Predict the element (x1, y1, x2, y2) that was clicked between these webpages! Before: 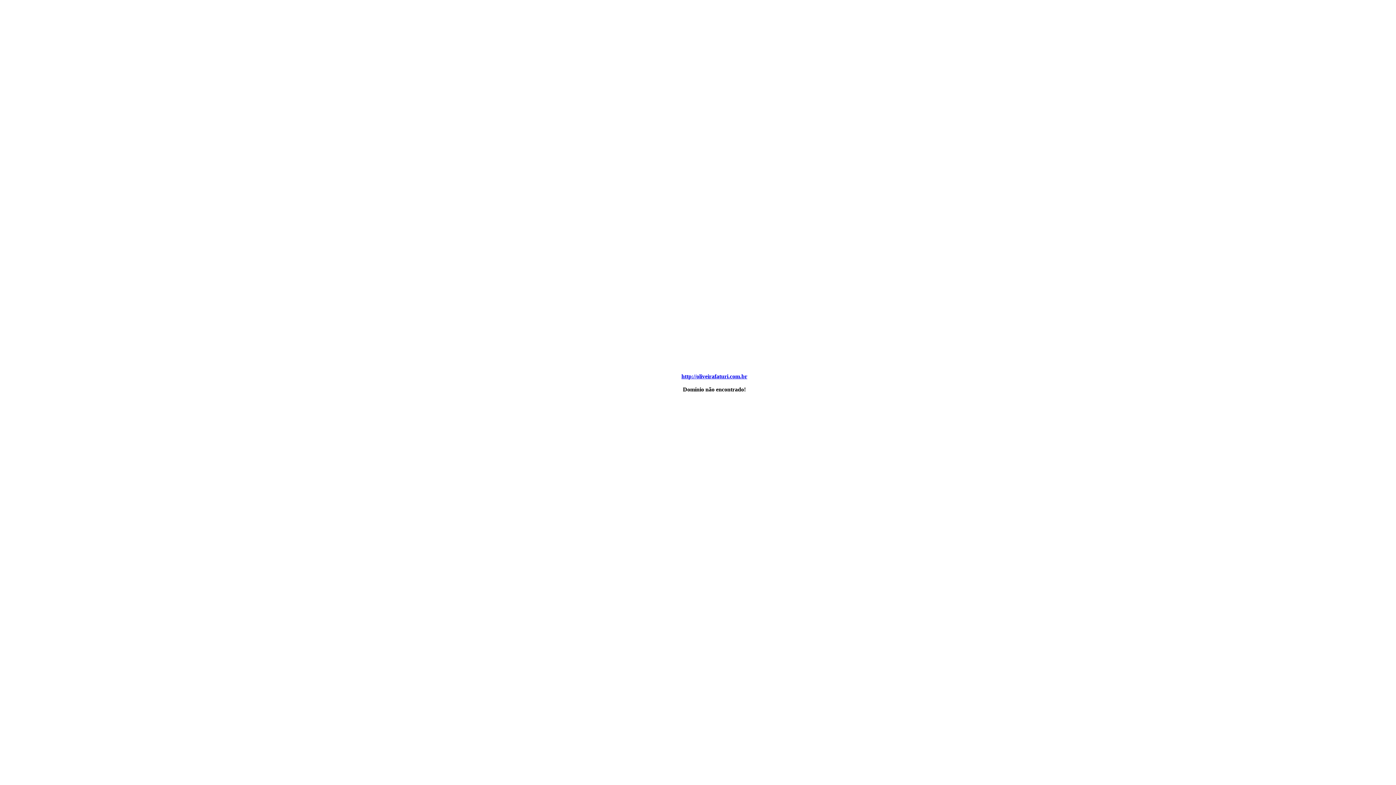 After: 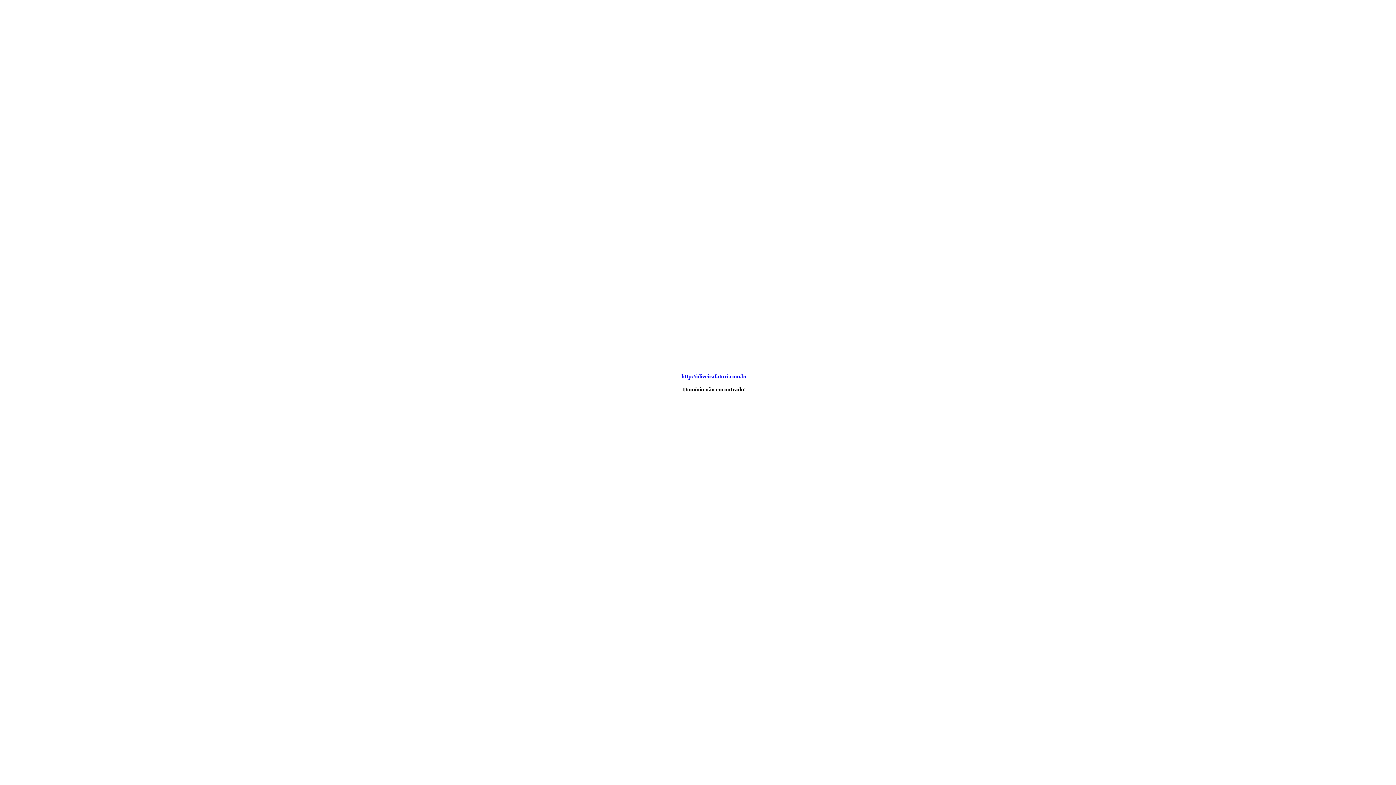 Action: label: http://oliveirafaturi.com.br bbox: (681, 373, 747, 379)